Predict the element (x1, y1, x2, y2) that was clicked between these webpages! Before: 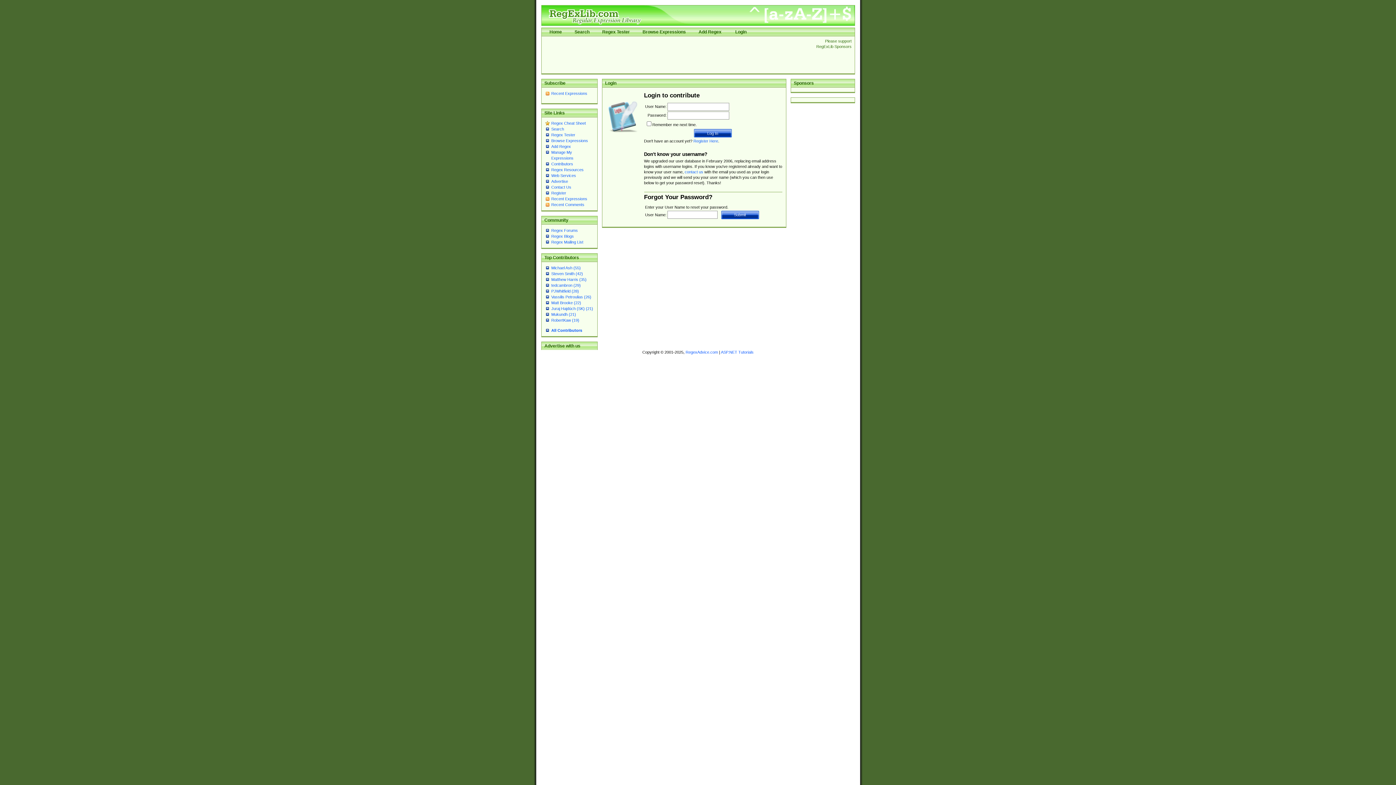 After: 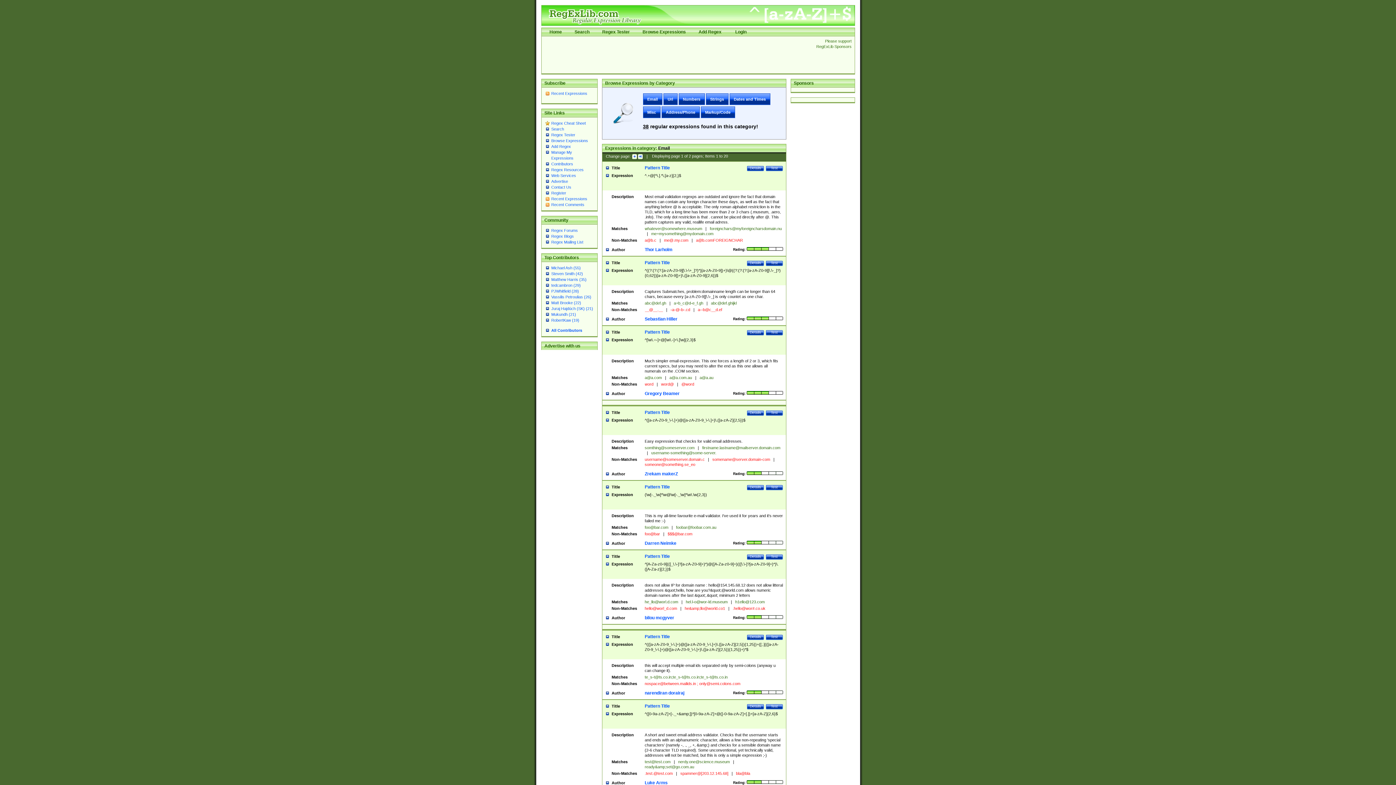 Action: bbox: (642, 29, 686, 34) label: Browse Expressions